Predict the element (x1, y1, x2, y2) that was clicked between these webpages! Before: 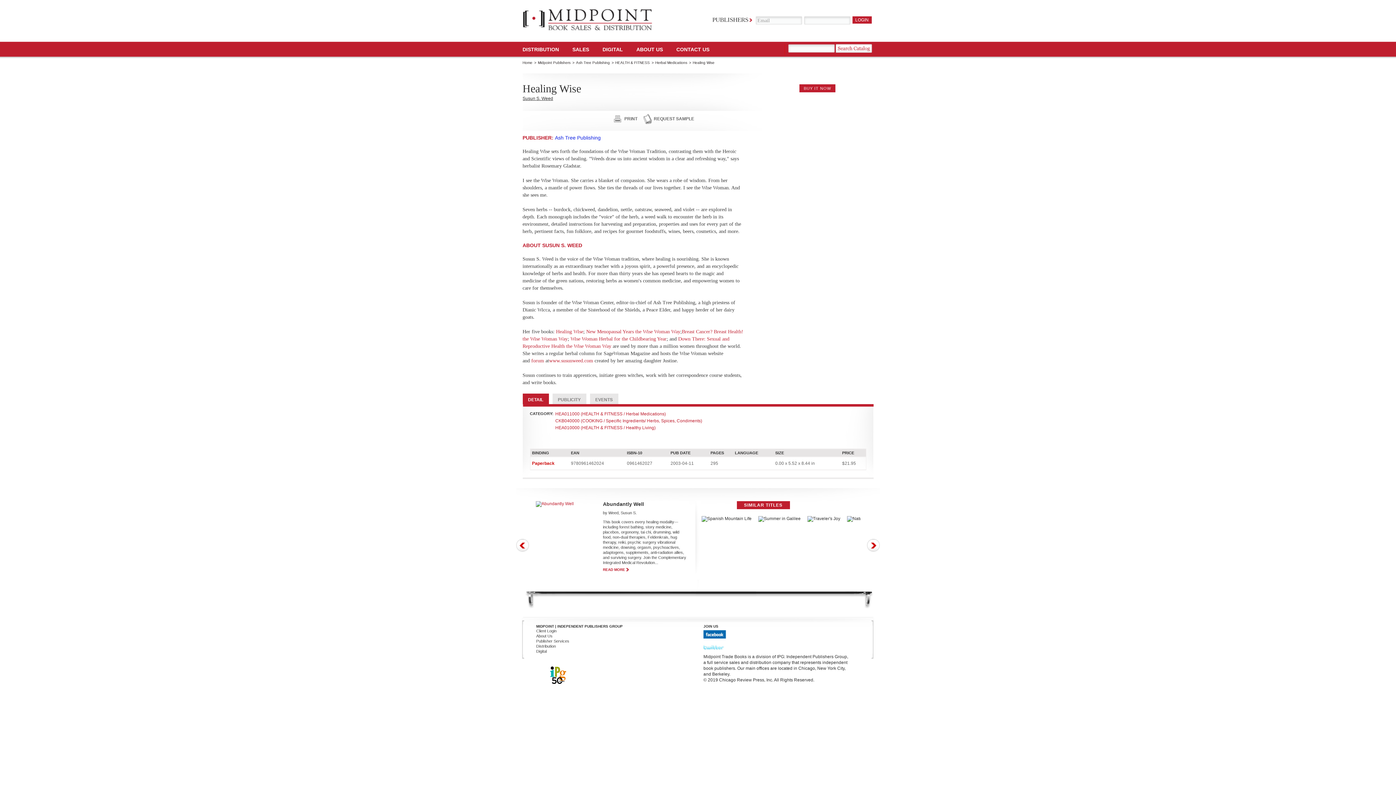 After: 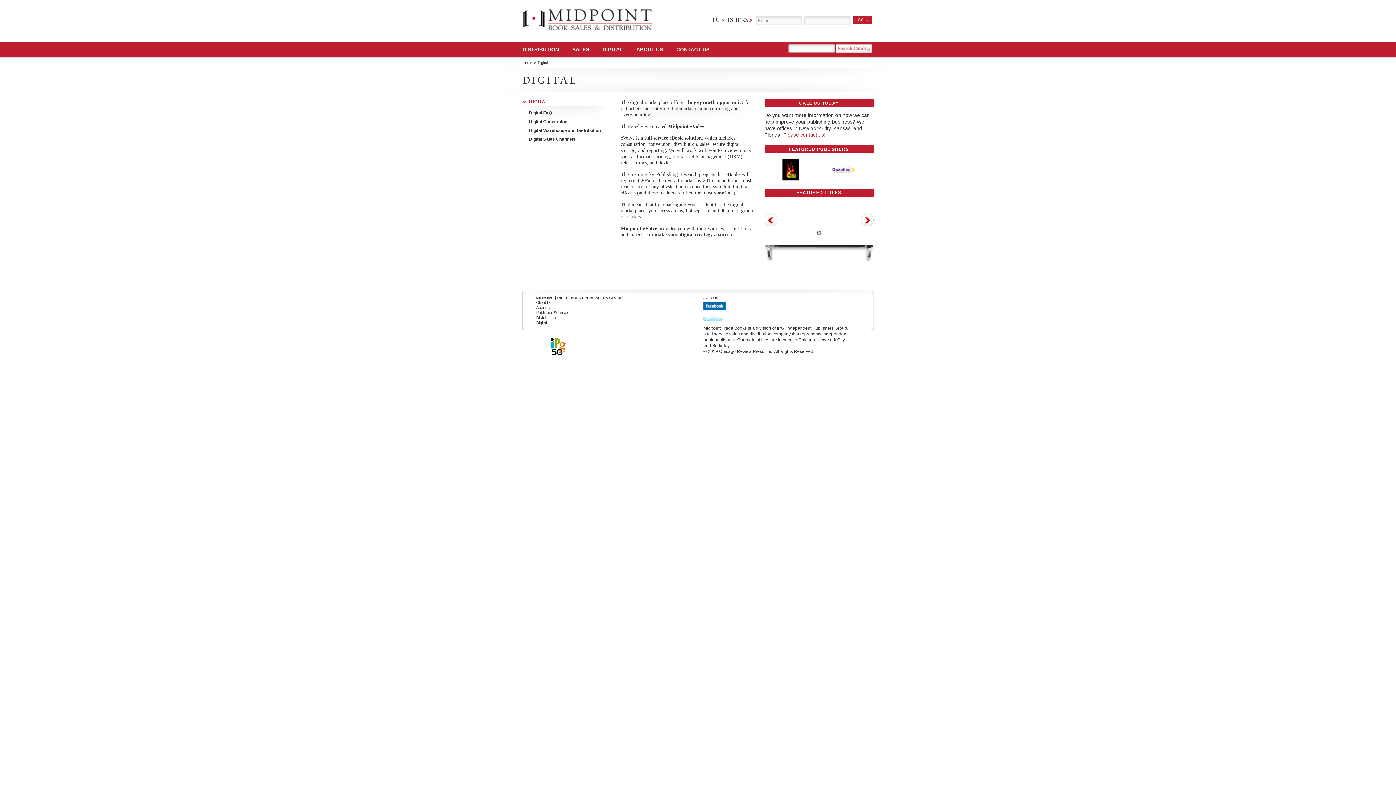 Action: bbox: (602, 46, 623, 52) label: DIGITAL